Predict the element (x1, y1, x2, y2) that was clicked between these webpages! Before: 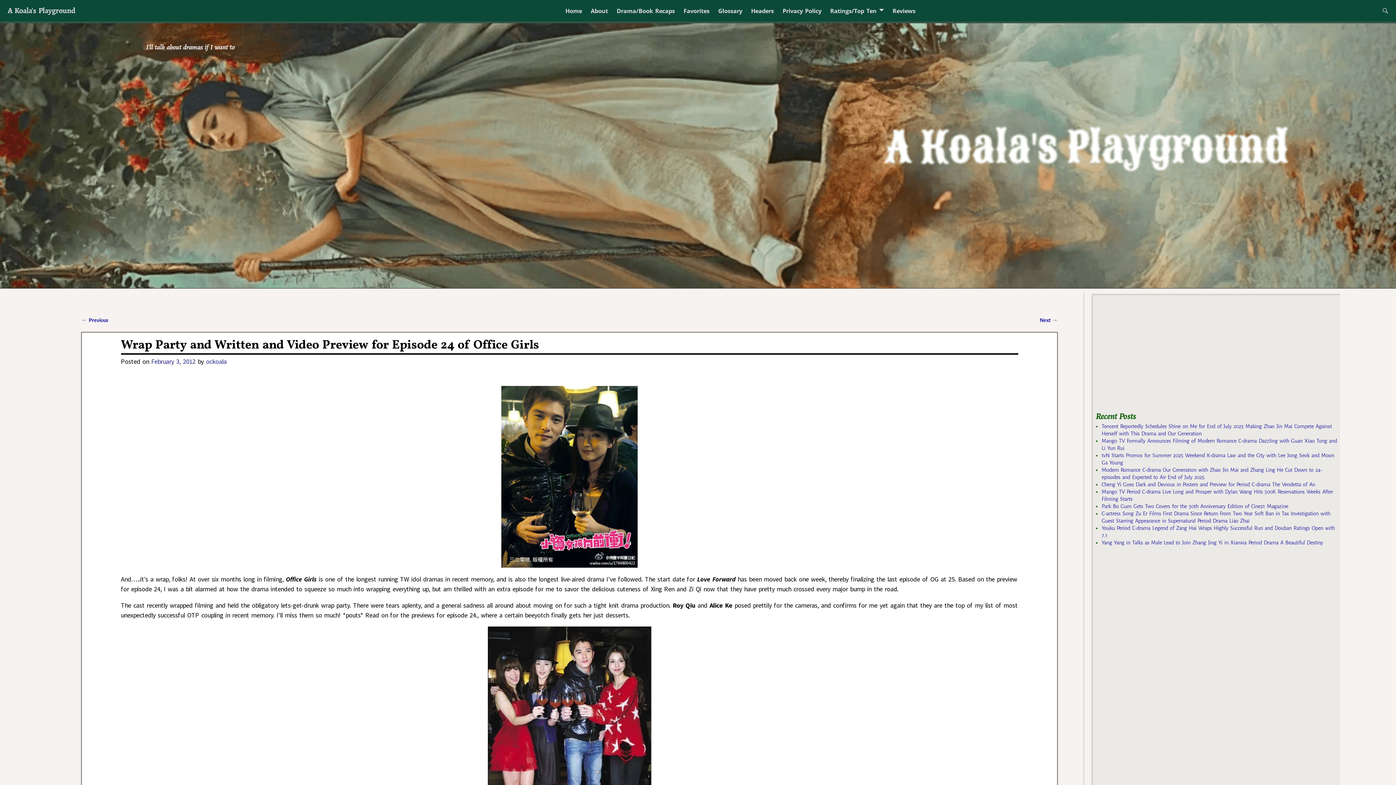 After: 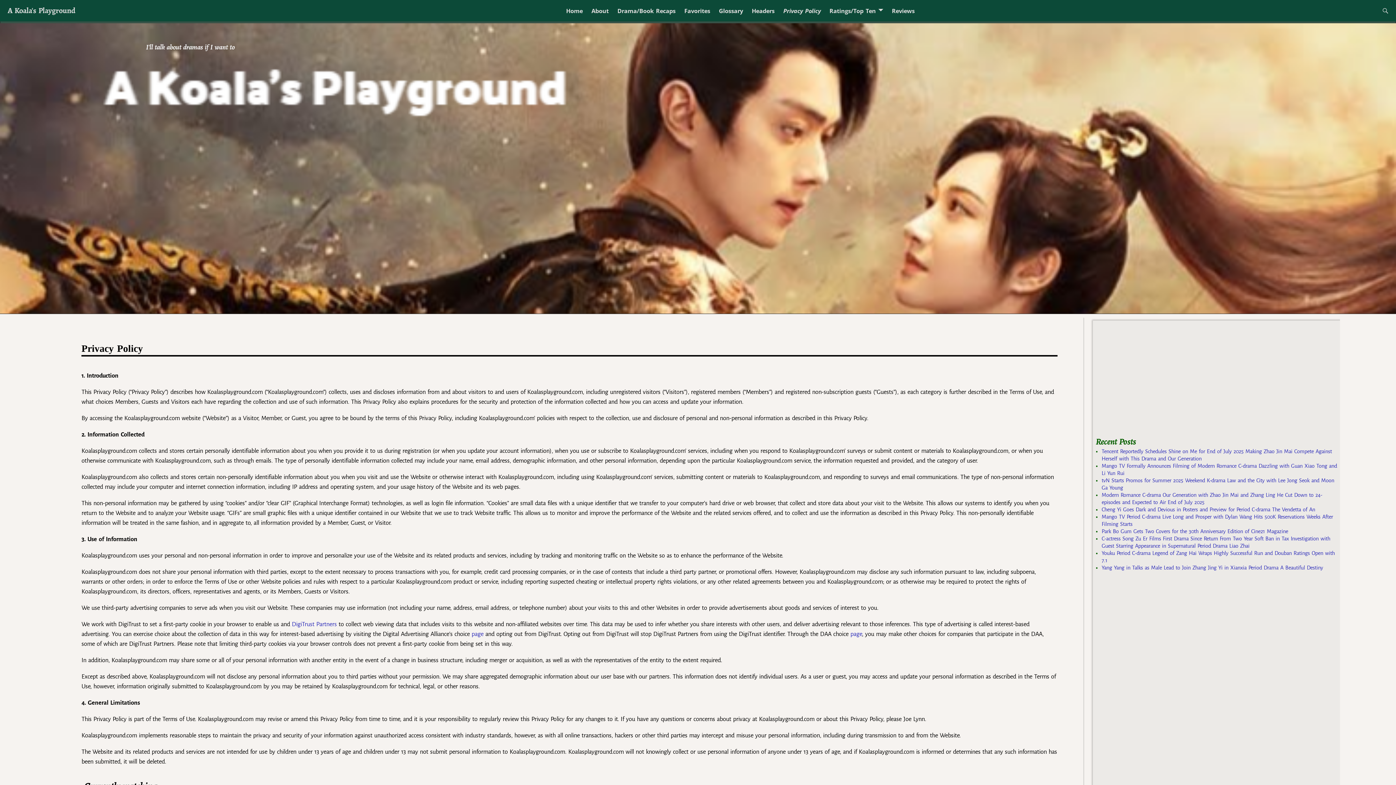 Action: label: Privacy Policy bbox: (778, 4, 826, 17)